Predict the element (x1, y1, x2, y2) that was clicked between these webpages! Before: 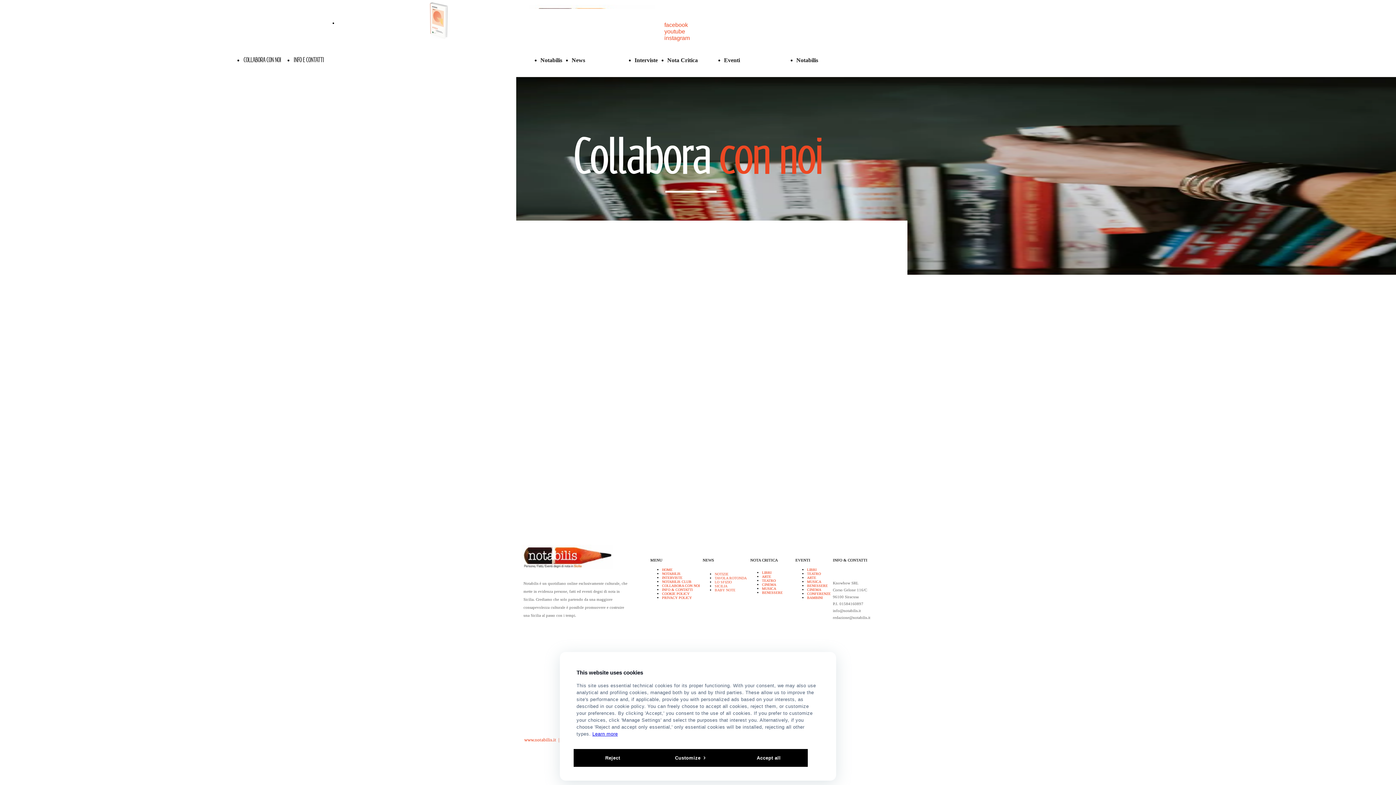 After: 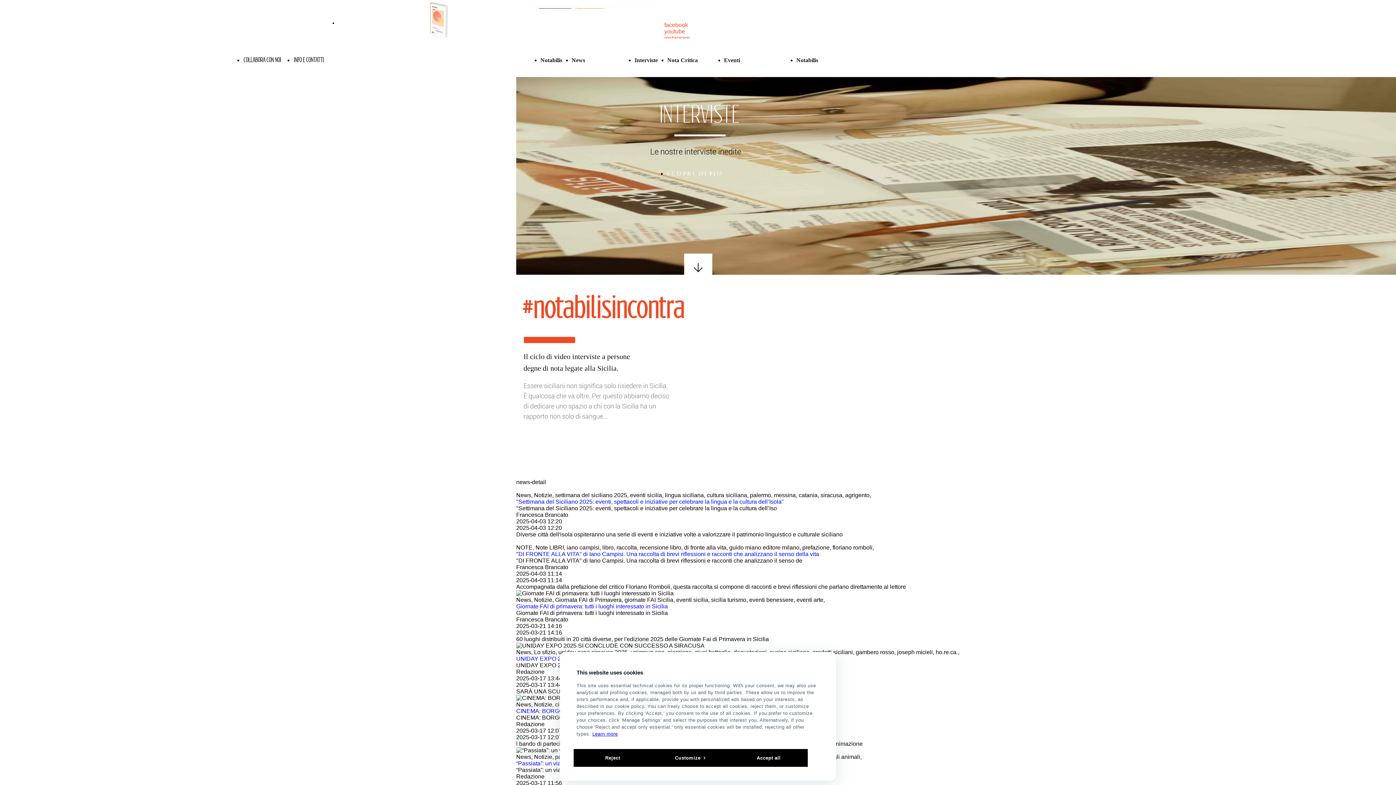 Action: label: Interviste bbox: (634, 48, 658, 71)